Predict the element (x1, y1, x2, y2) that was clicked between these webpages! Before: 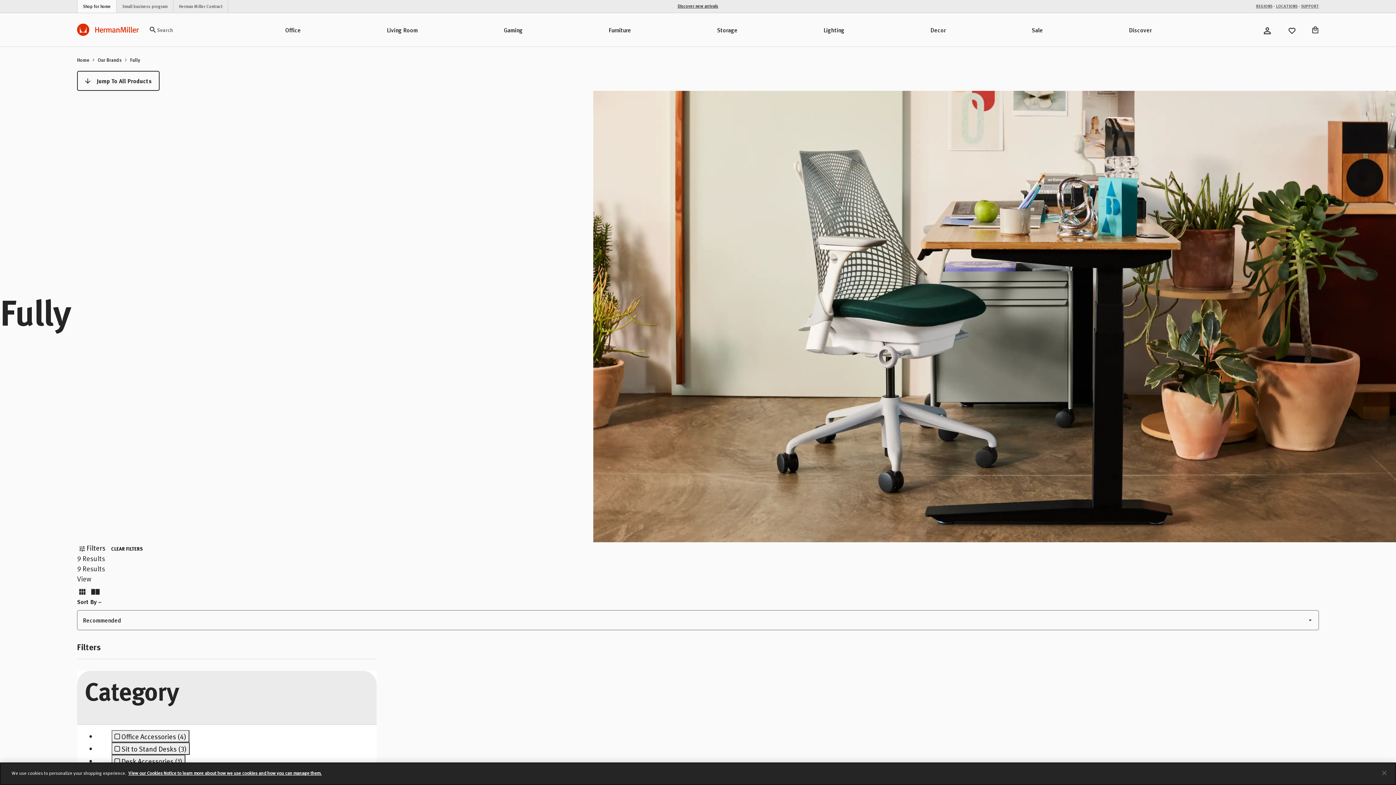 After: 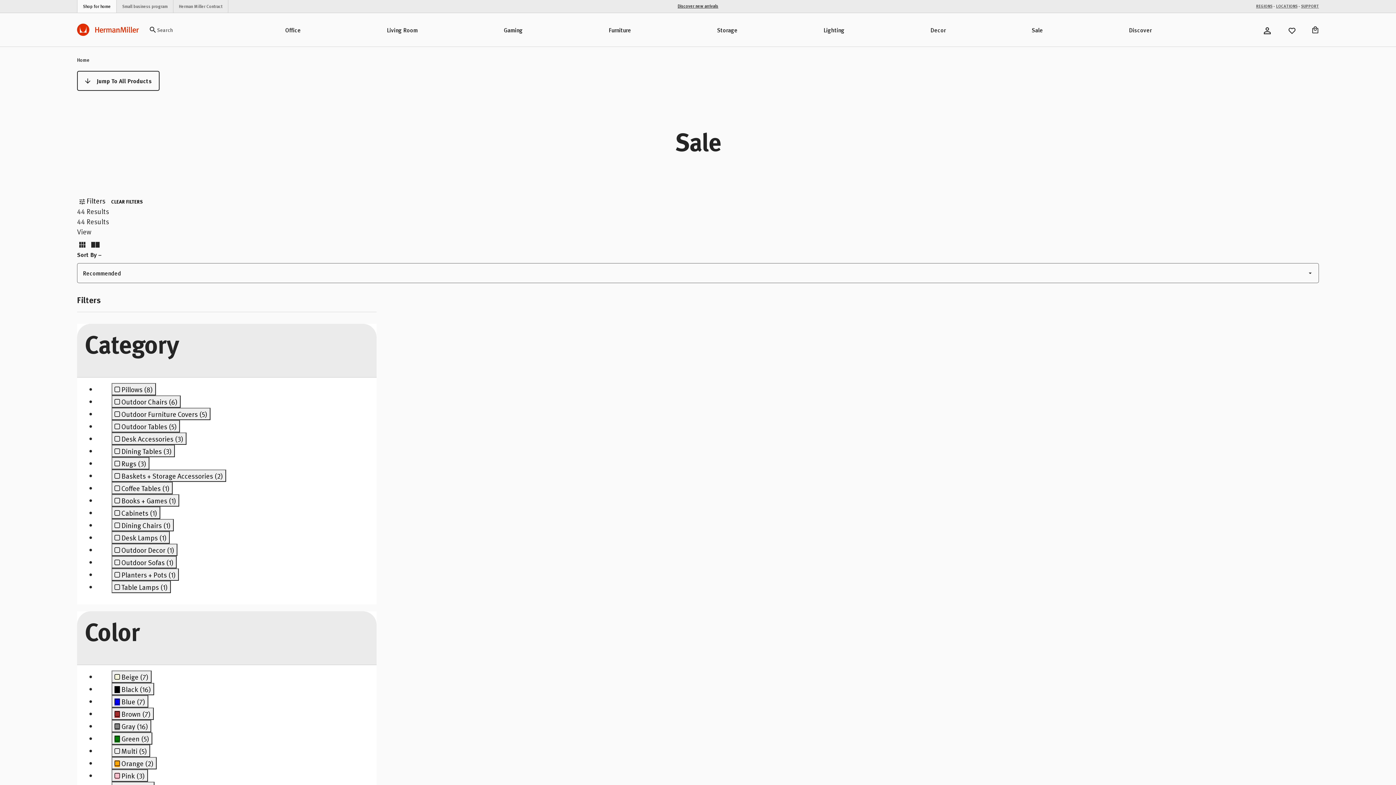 Action: bbox: (988, 12, 1086, 47) label: Sale